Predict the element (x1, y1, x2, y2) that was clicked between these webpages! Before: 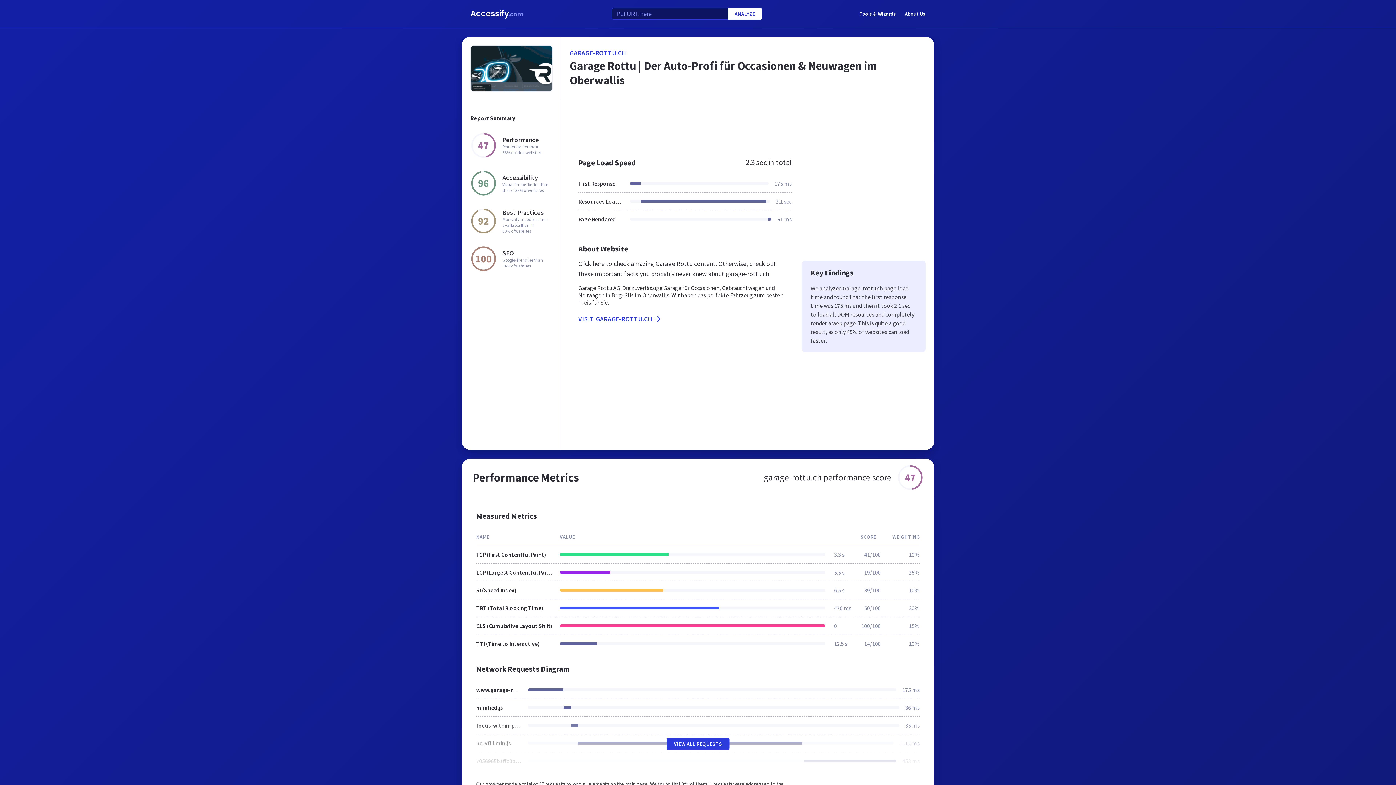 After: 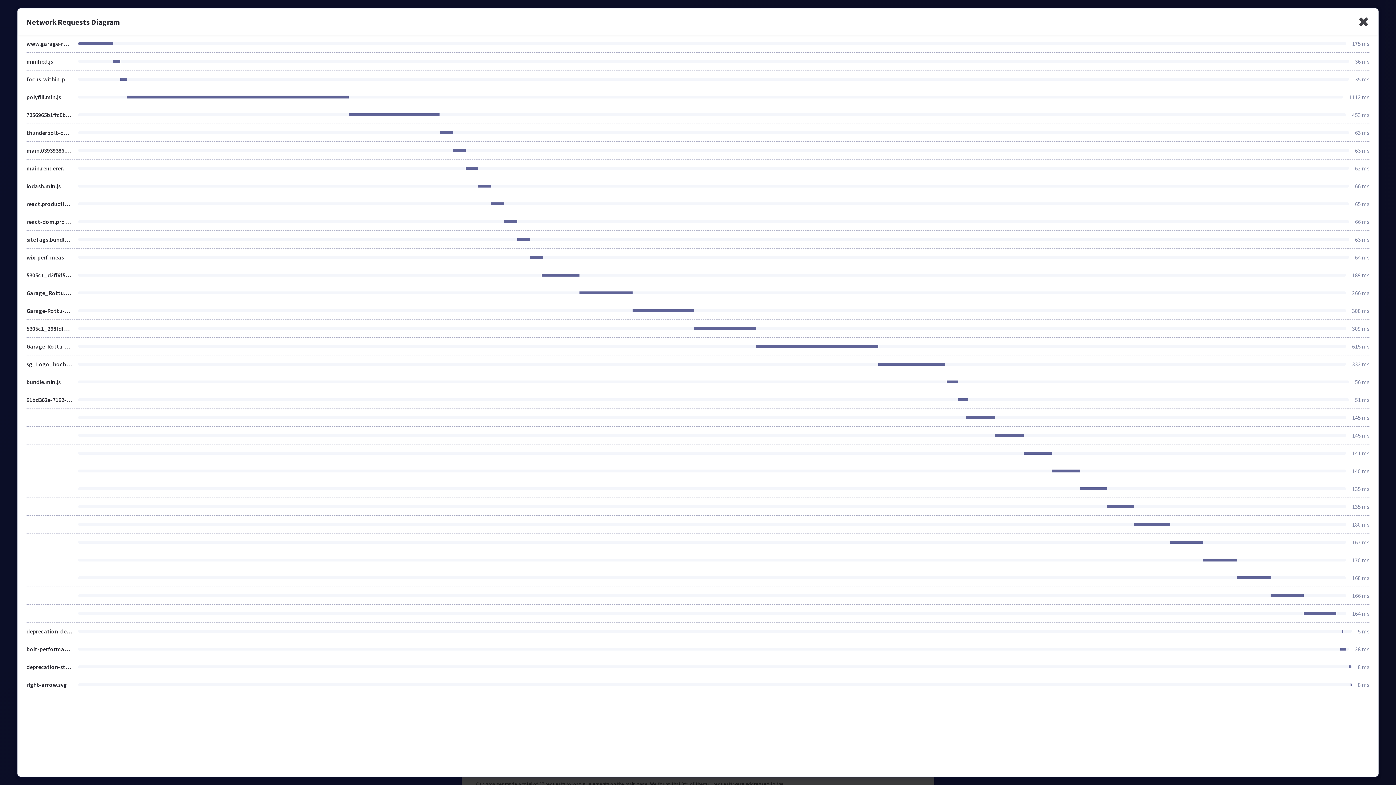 Action: bbox: (666, 738, 729, 750) label: VIEW ALL REQUESTS